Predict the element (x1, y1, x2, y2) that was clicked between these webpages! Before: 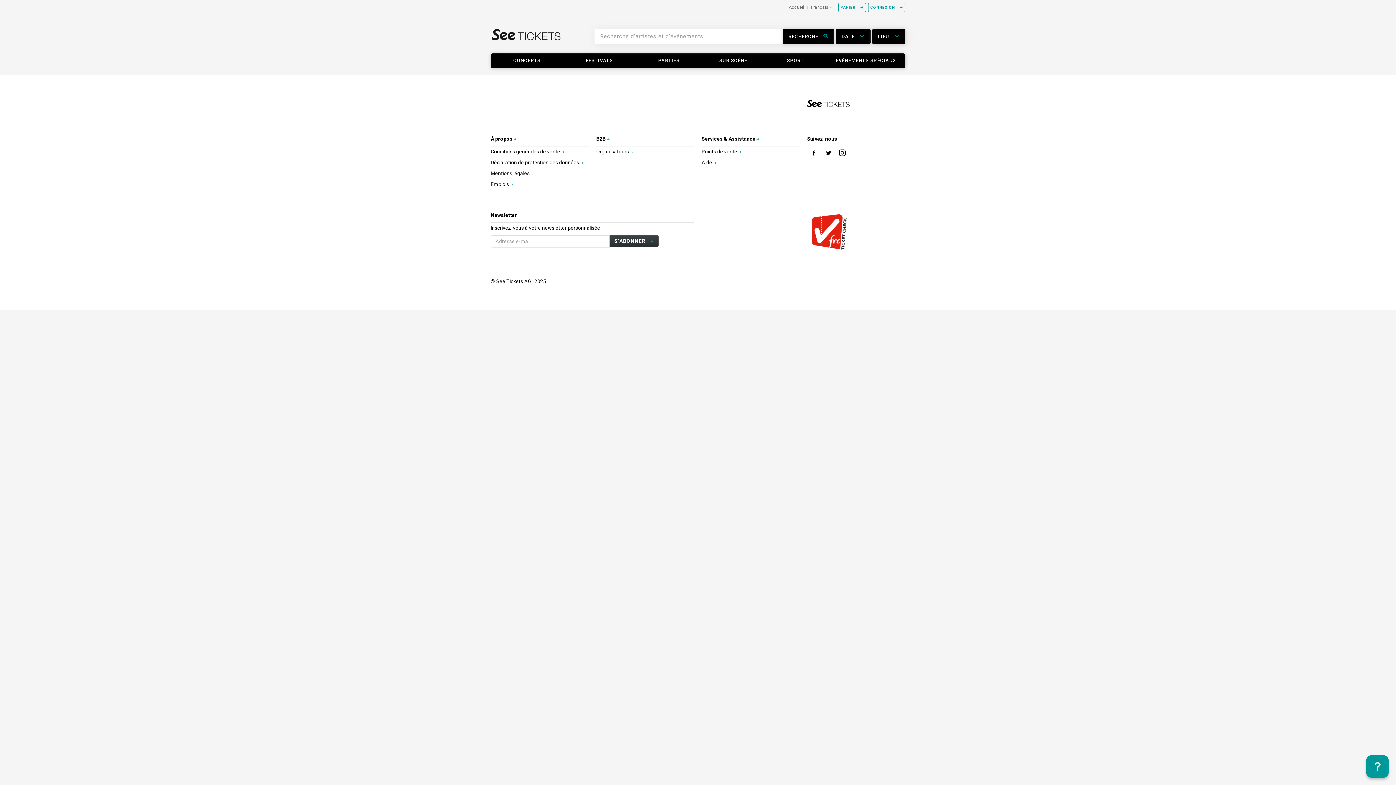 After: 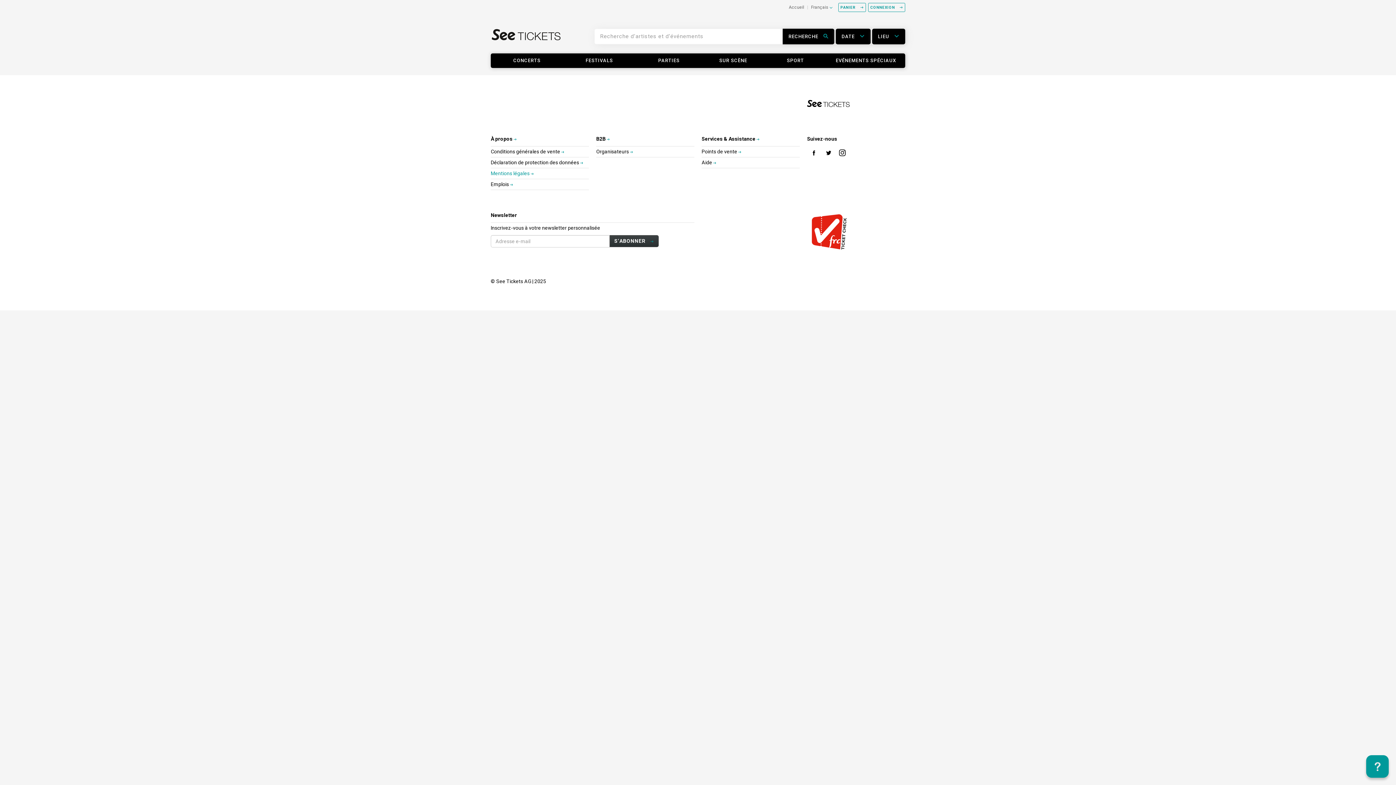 Action: bbox: (490, 170, 533, 176) label: Mentions légales 